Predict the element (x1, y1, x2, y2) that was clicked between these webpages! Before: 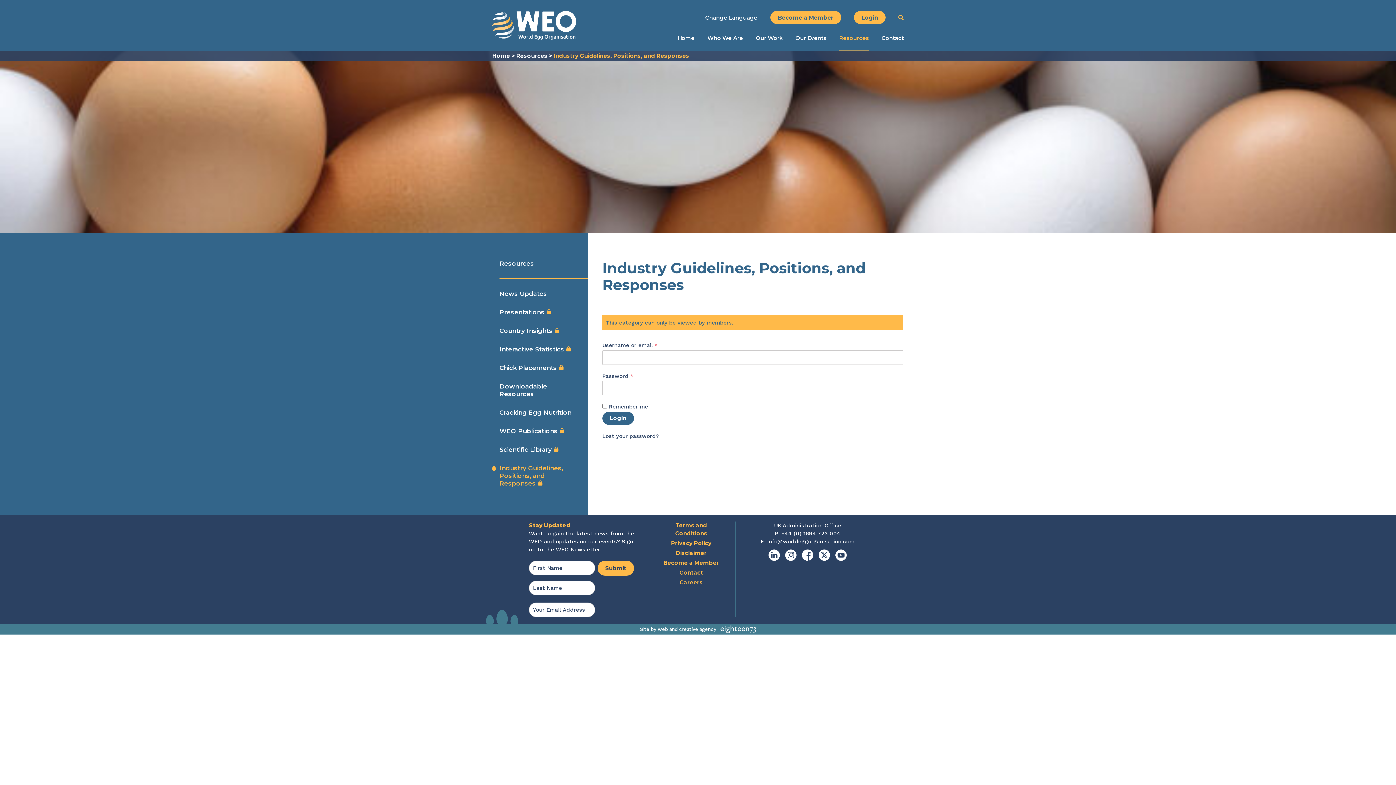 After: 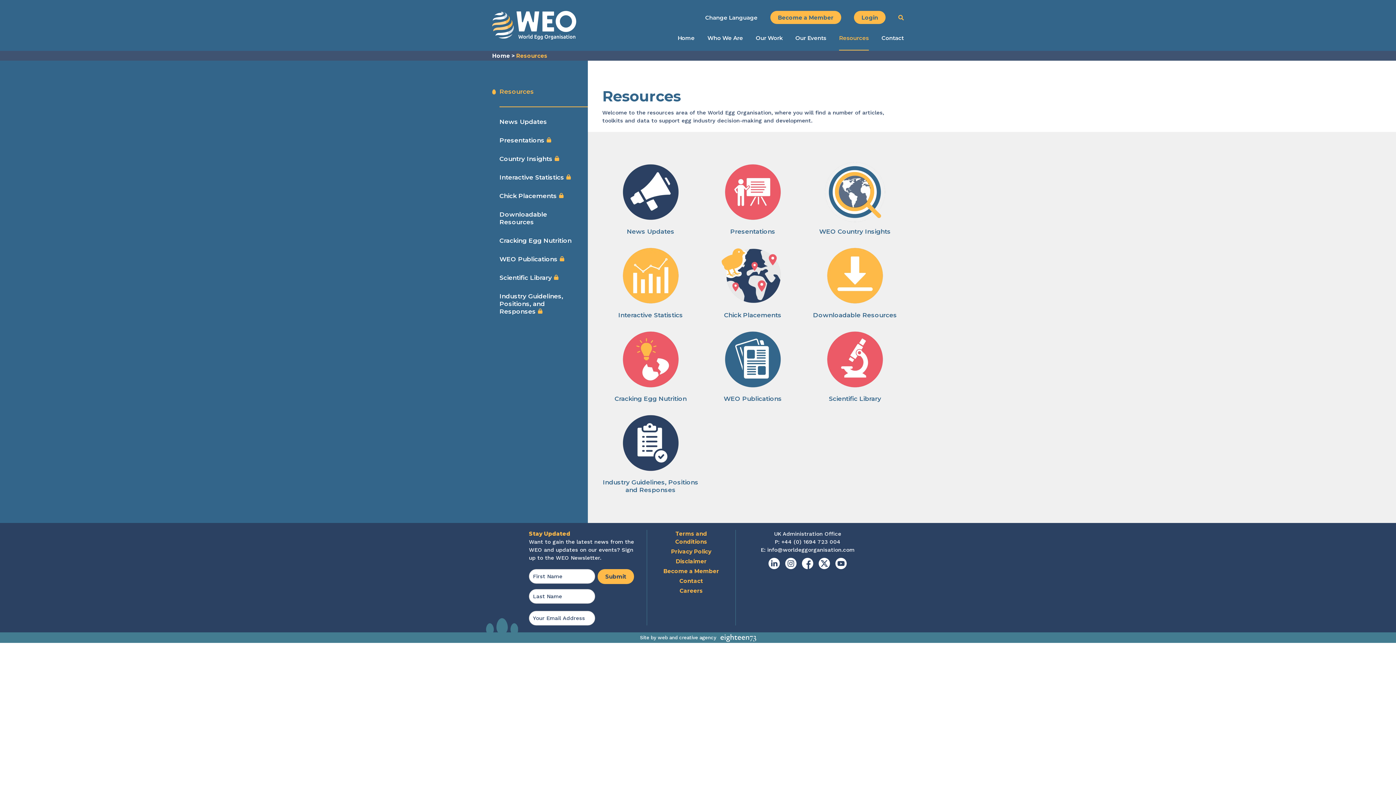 Action: bbox: (839, 34, 869, 41) label: Resources